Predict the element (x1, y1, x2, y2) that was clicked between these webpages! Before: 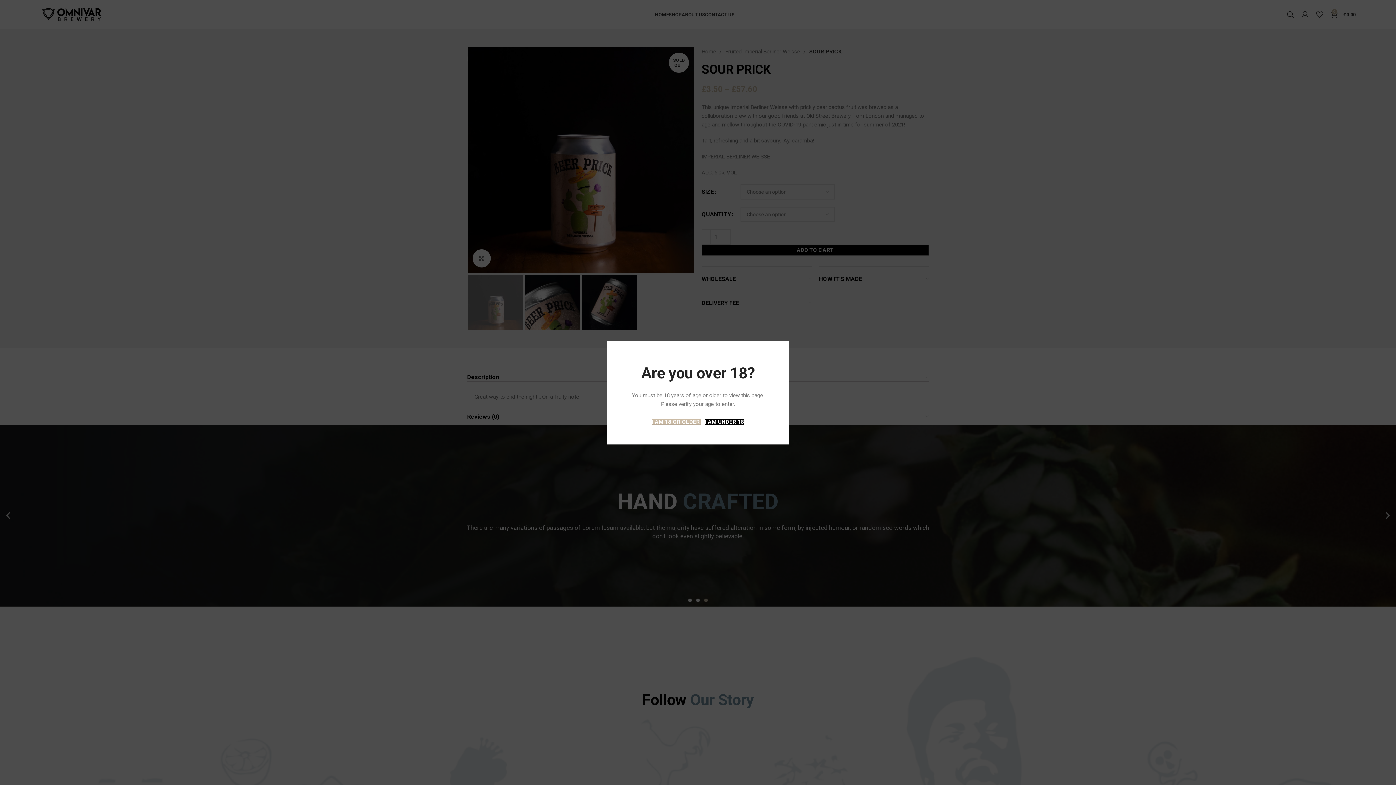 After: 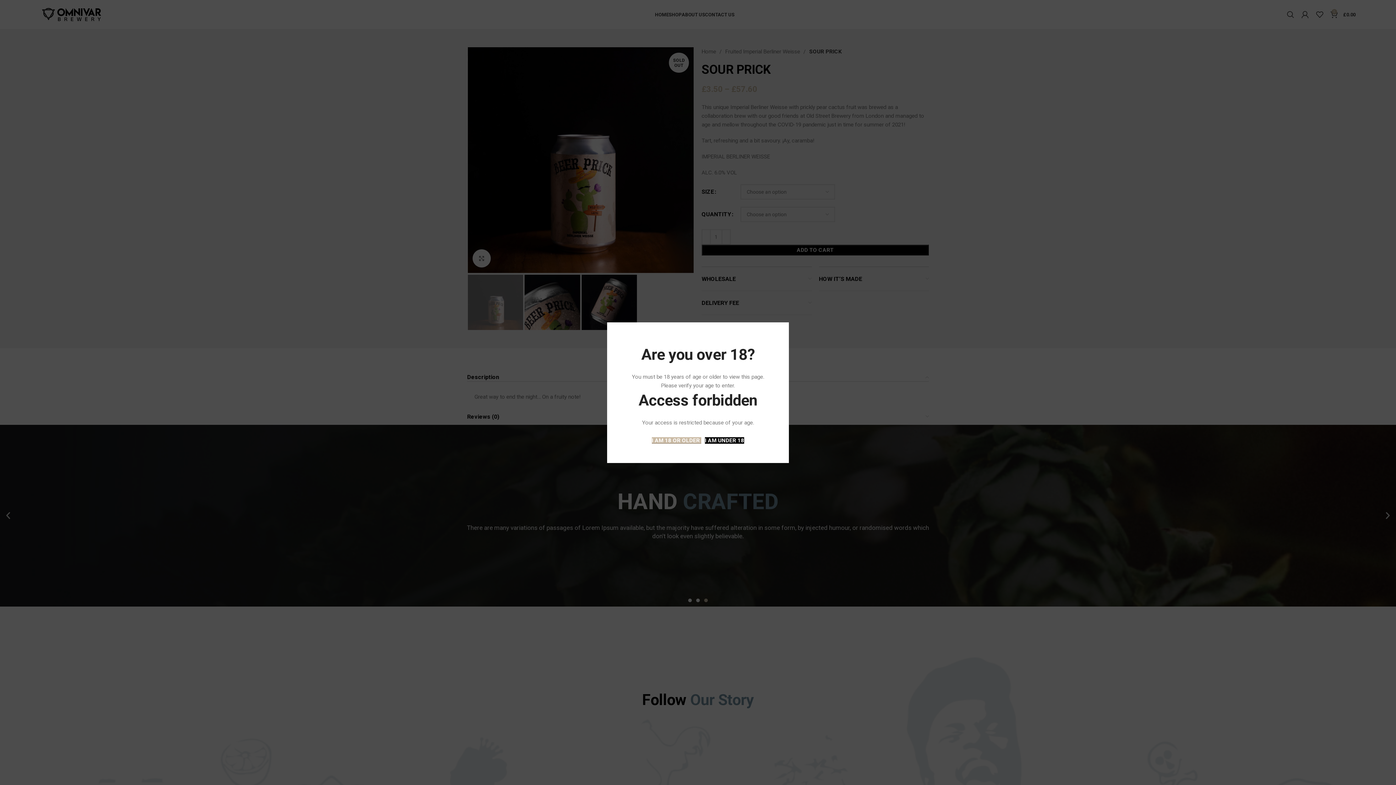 Action: label: I AM UNDER 18 bbox: (705, 418, 744, 425)